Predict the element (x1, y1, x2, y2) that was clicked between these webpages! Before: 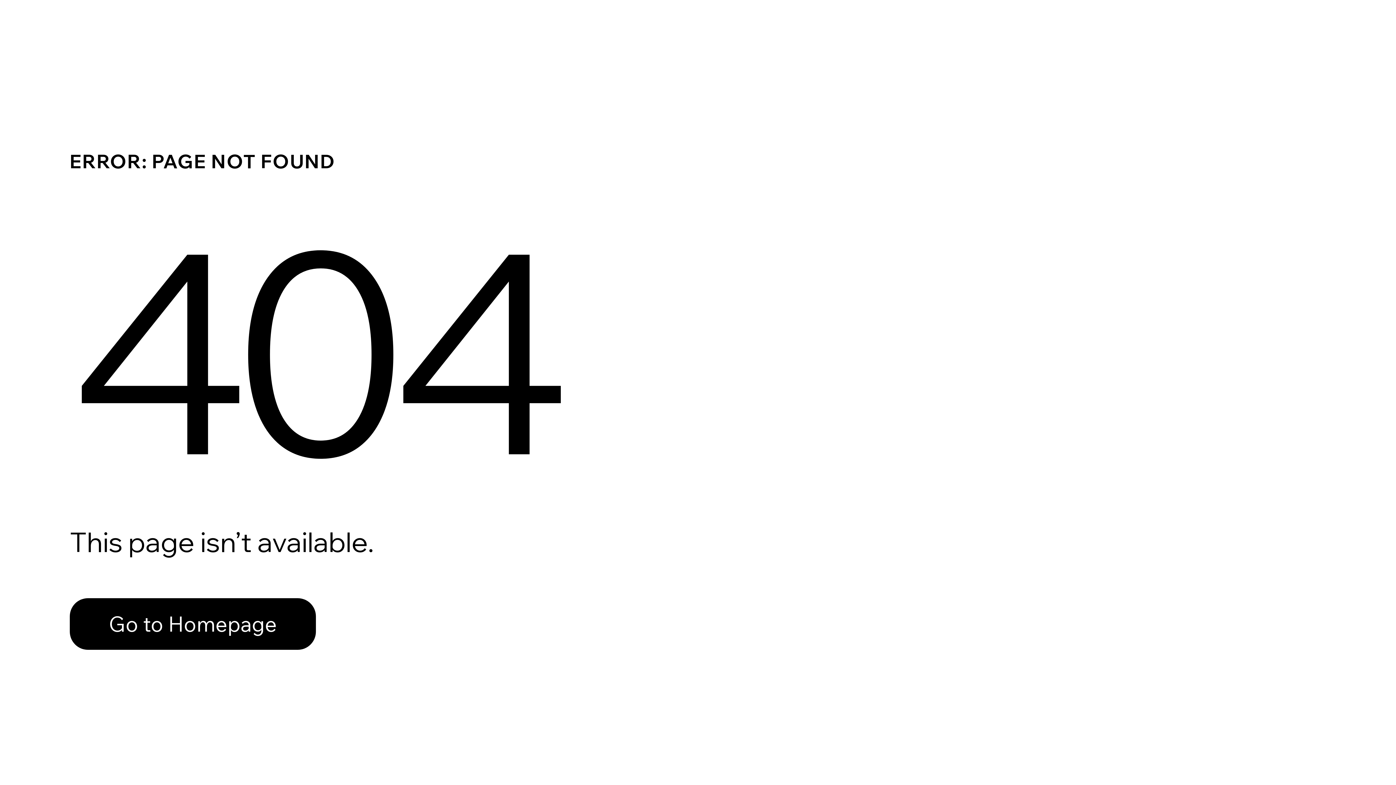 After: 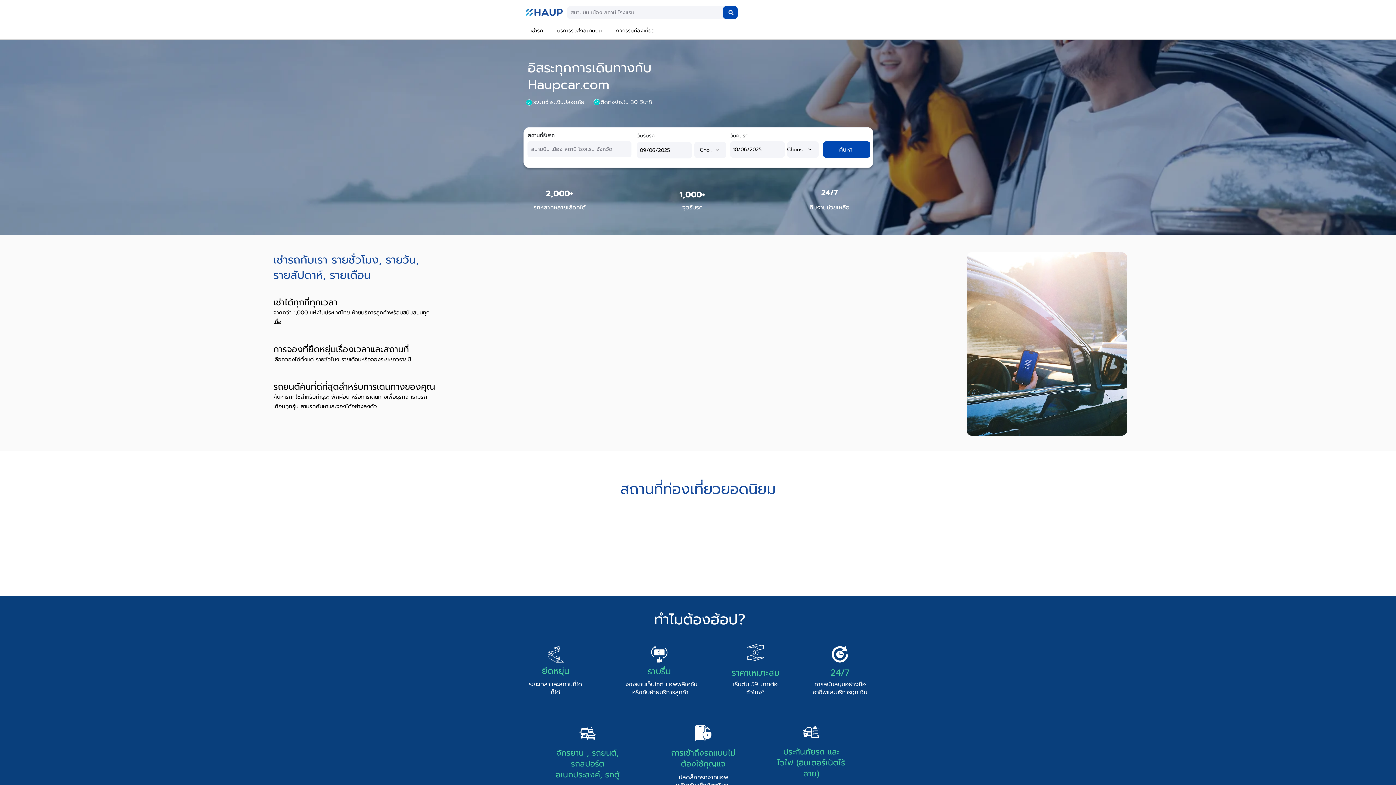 Action: label: Go to Homepage bbox: (69, 598, 316, 650)